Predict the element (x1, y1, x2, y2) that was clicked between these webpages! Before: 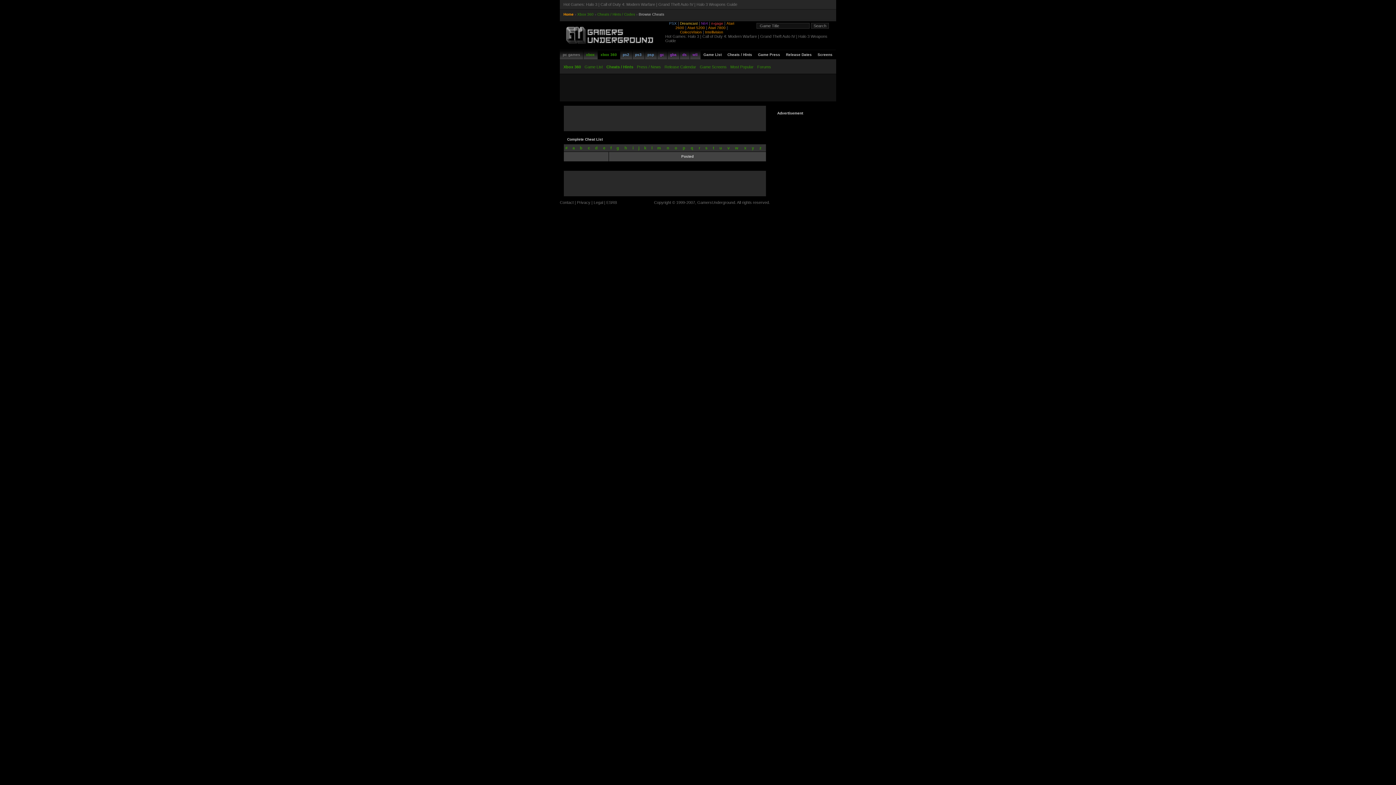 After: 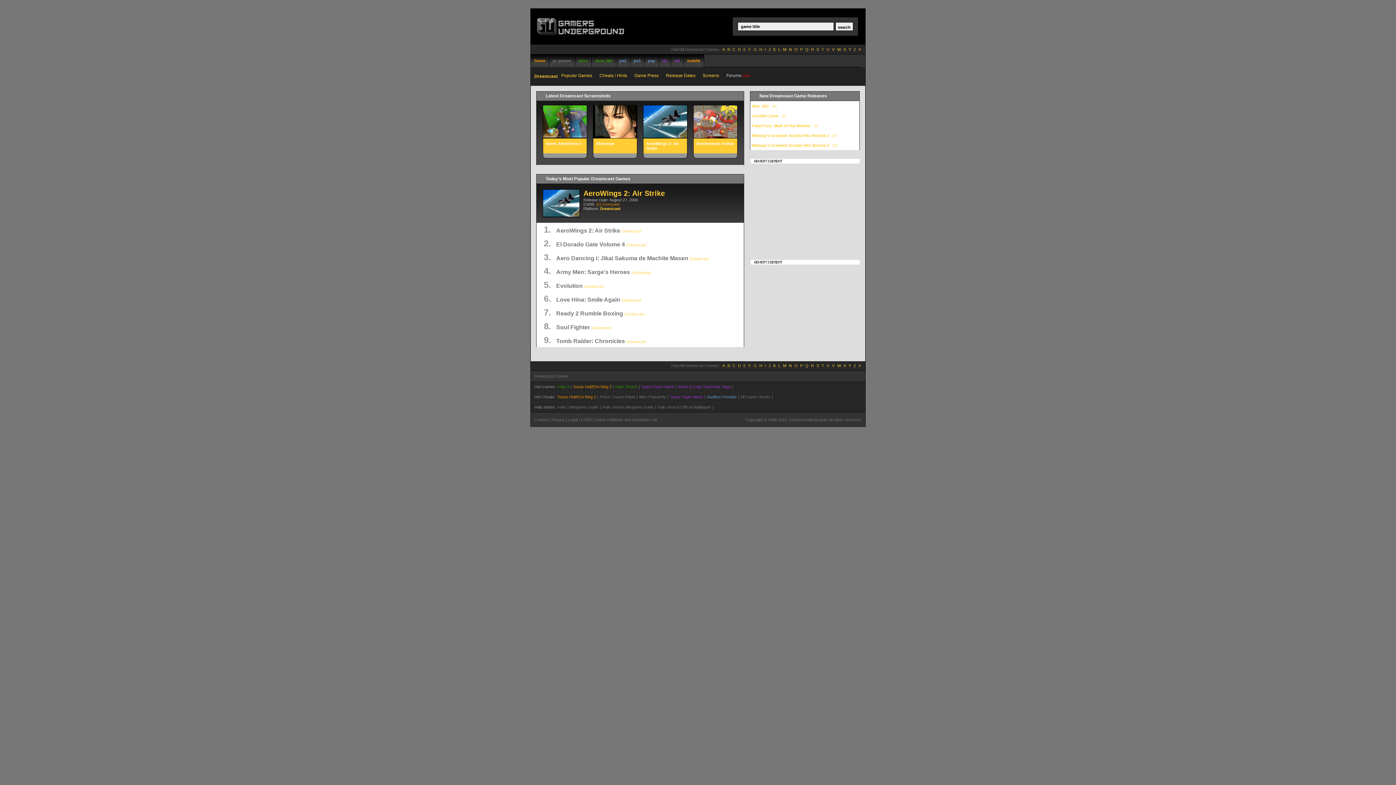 Action: label: Dreamcast bbox: (680, 21, 698, 25)